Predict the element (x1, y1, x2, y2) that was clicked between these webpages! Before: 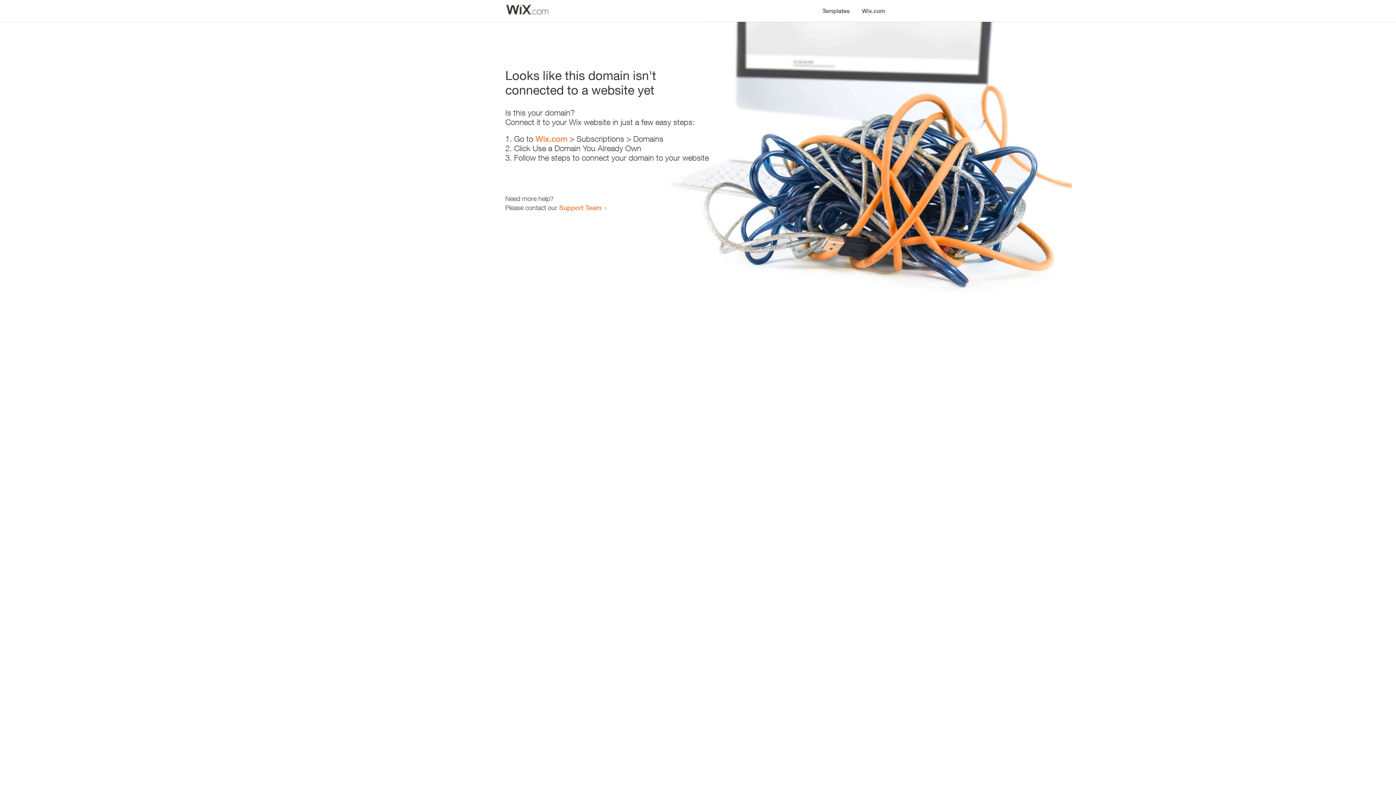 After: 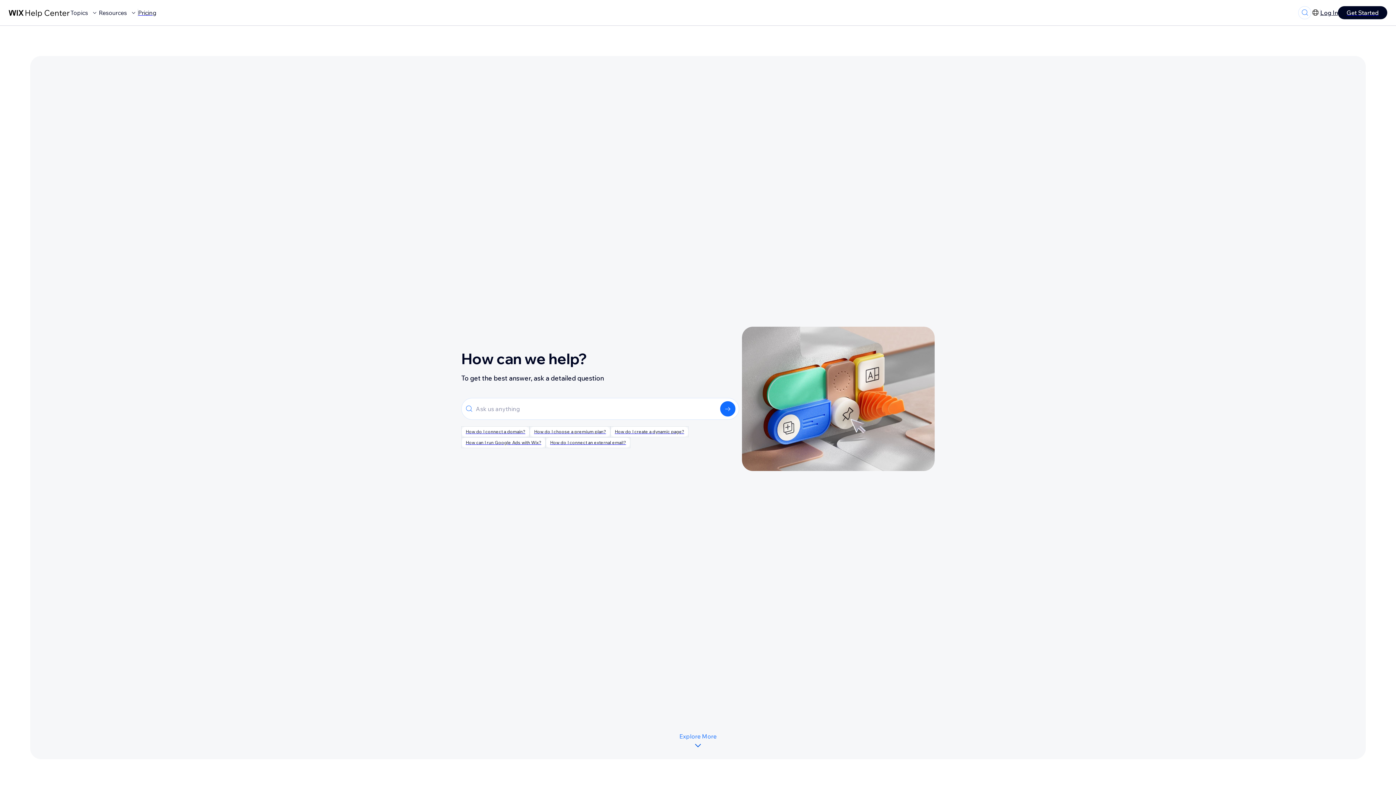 Action: bbox: (559, 203, 601, 211) label: Support Team